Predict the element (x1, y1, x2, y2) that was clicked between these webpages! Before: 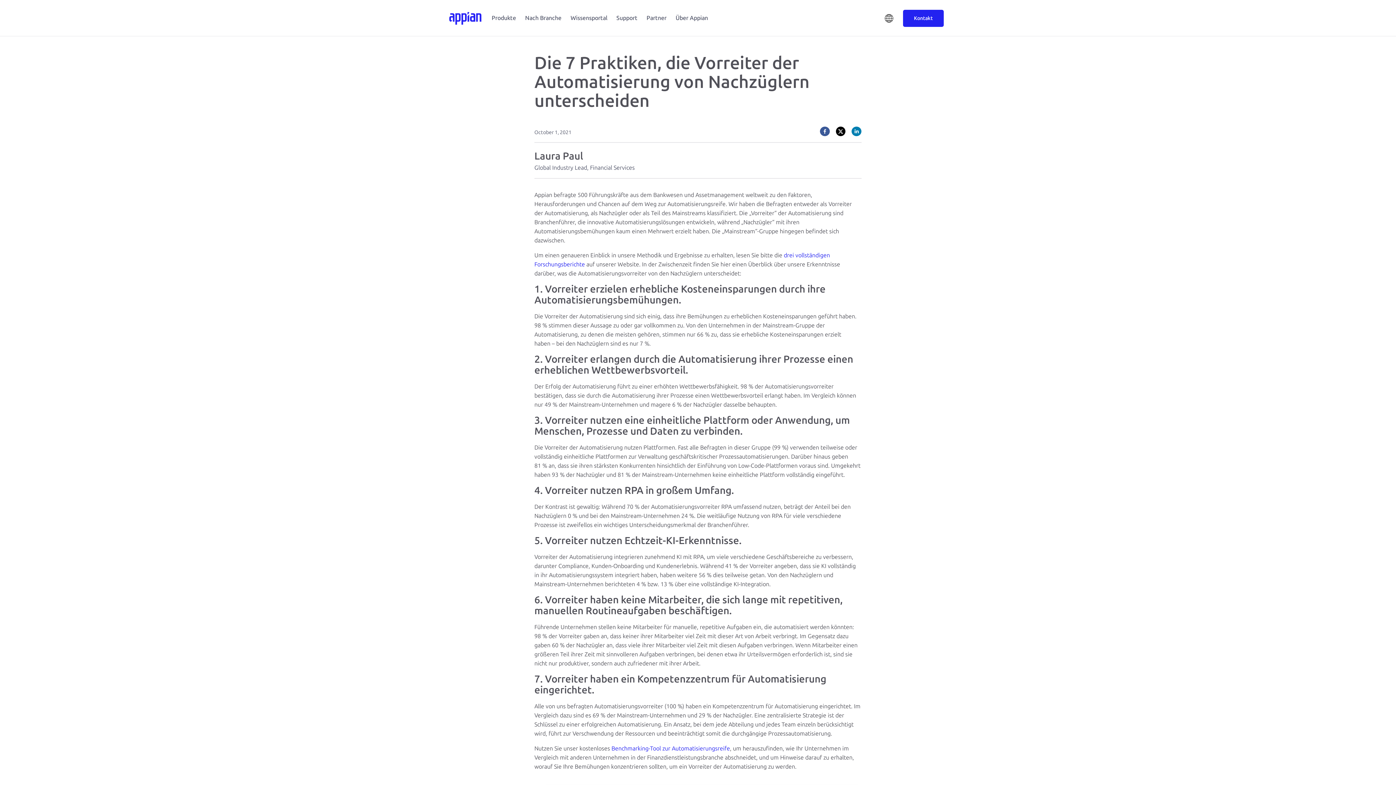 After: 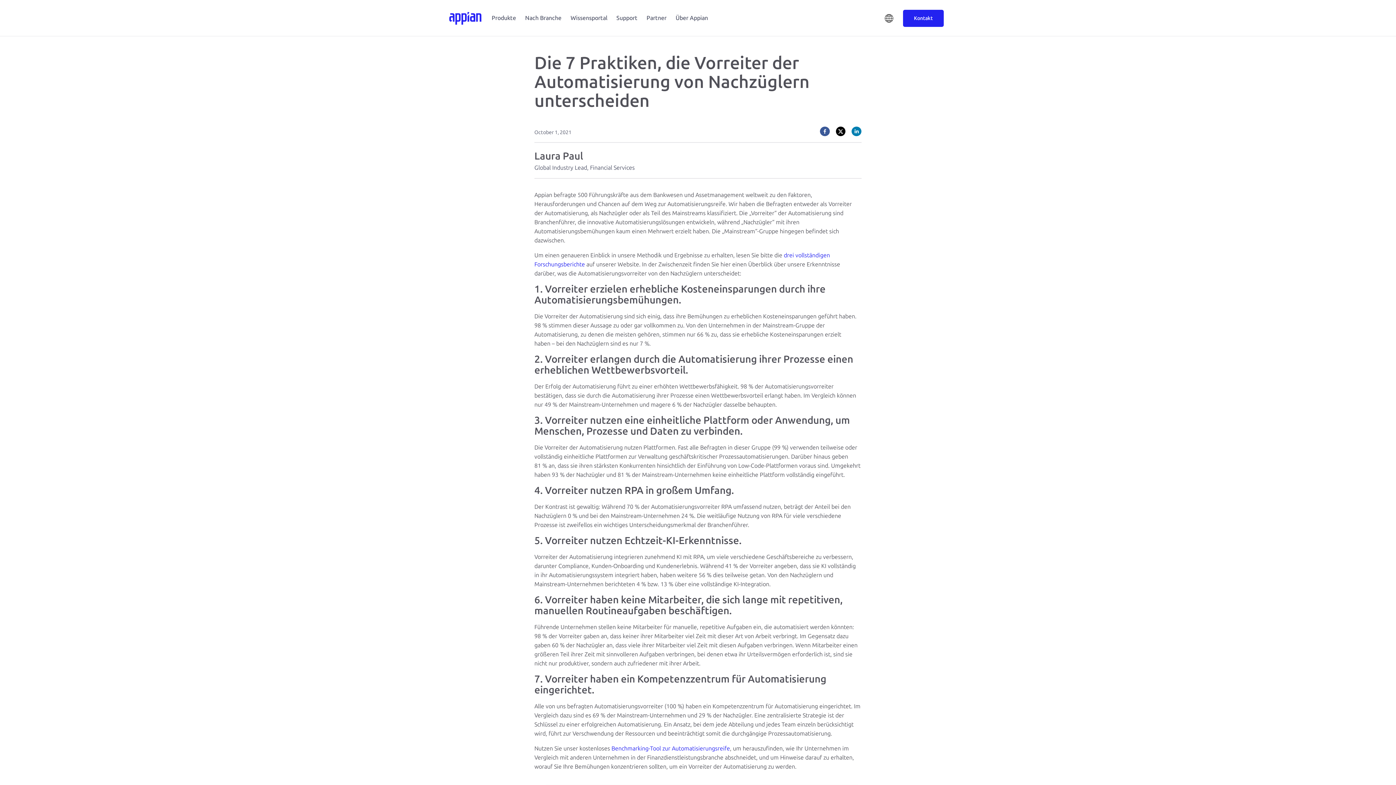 Action: bbox: (820, 126, 830, 136) label: facebook